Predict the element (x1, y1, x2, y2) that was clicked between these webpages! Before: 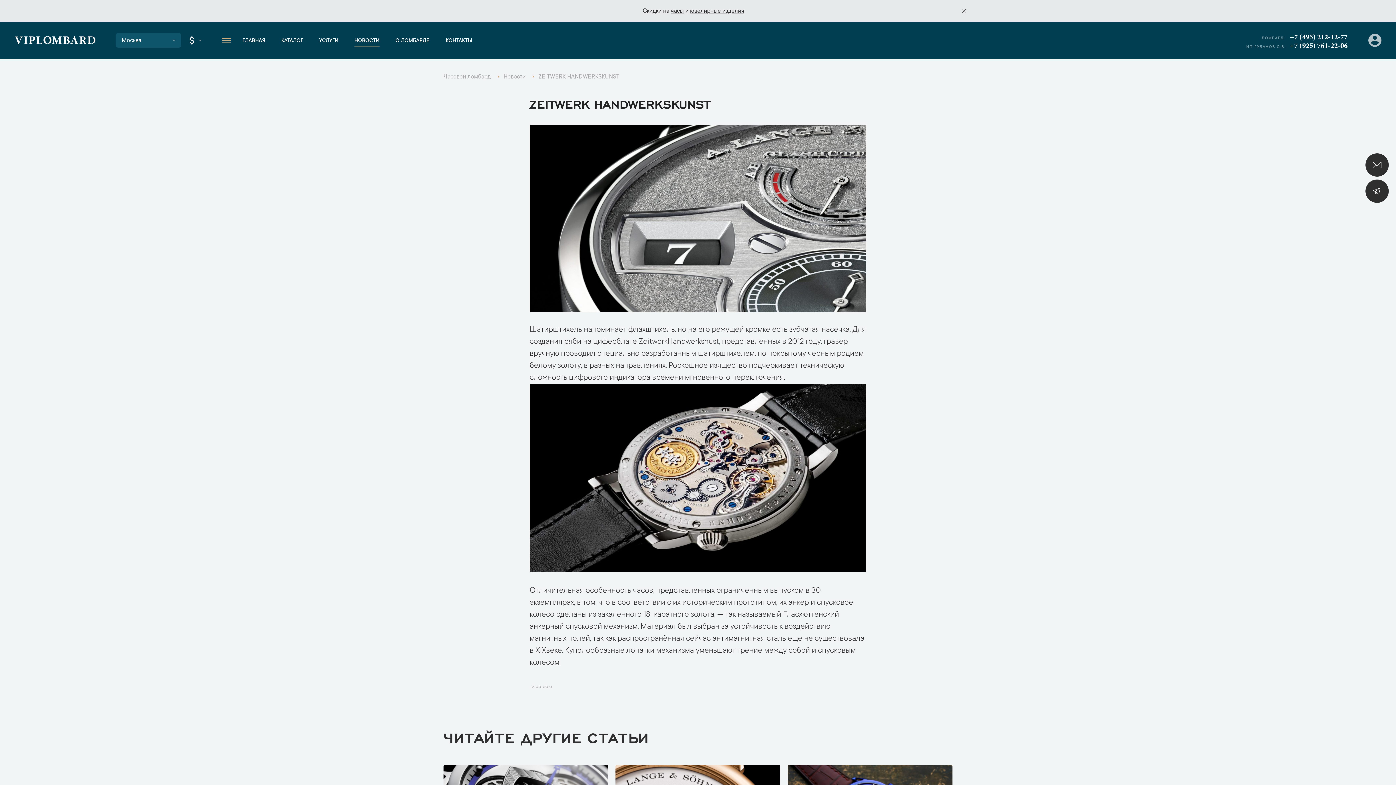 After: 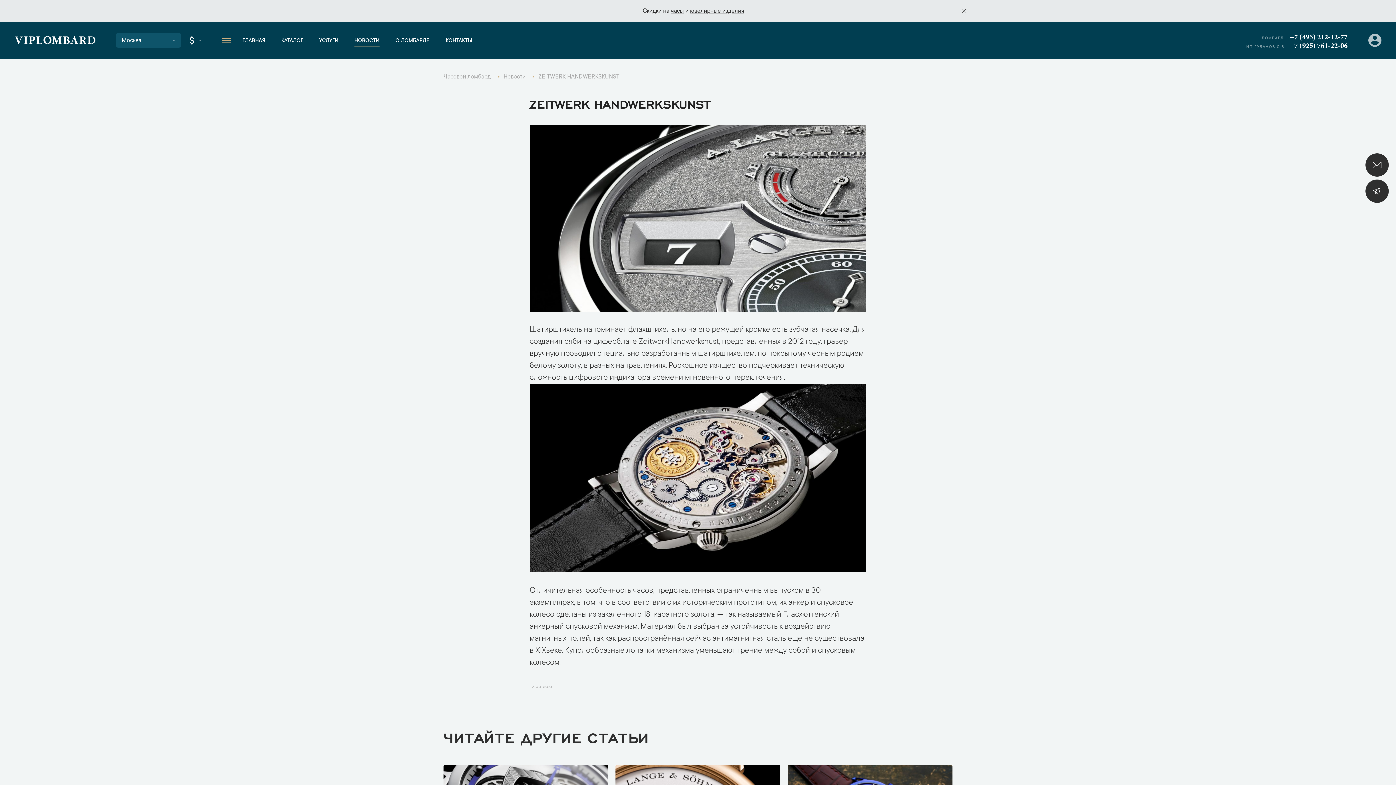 Action: bbox: (1290, 41, 1348, 50) label: +7 (925) 761-22-06